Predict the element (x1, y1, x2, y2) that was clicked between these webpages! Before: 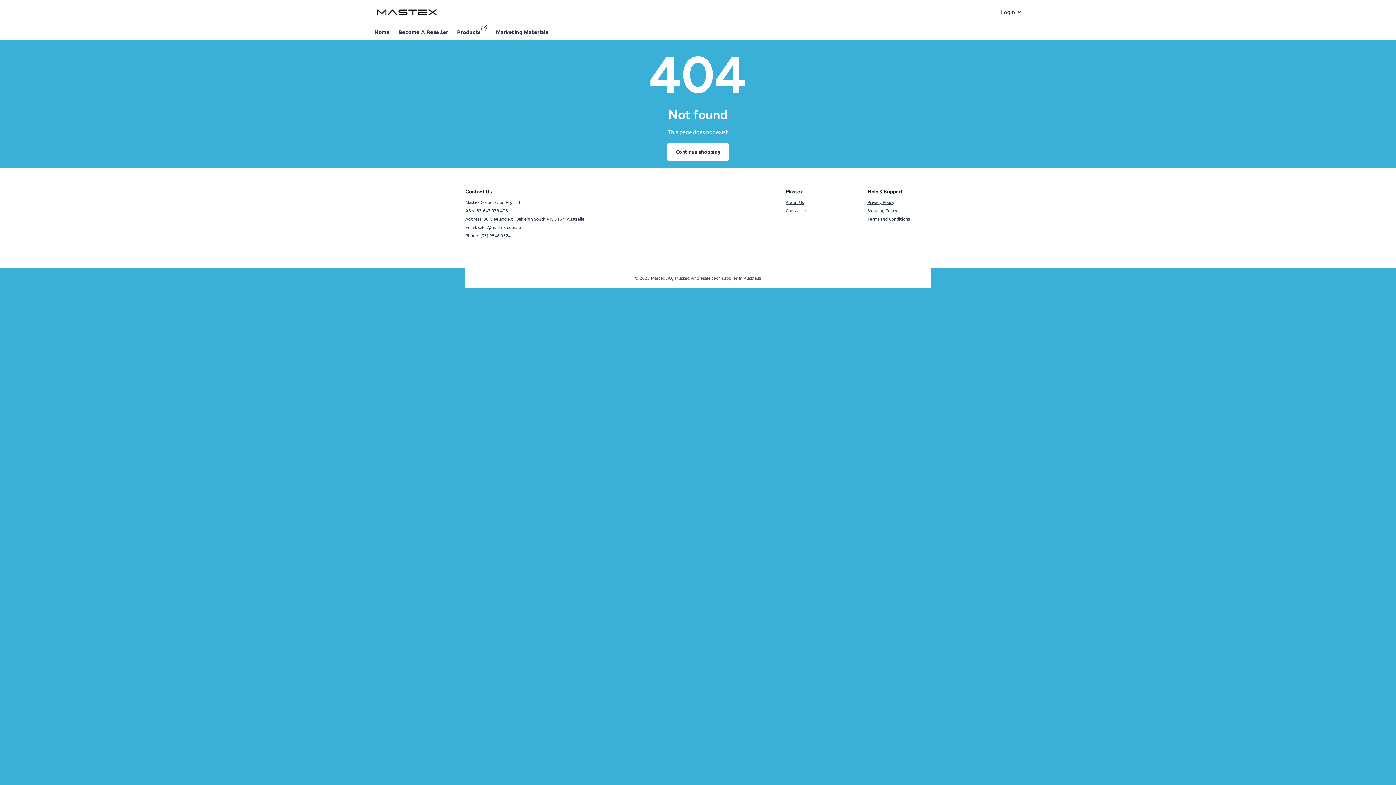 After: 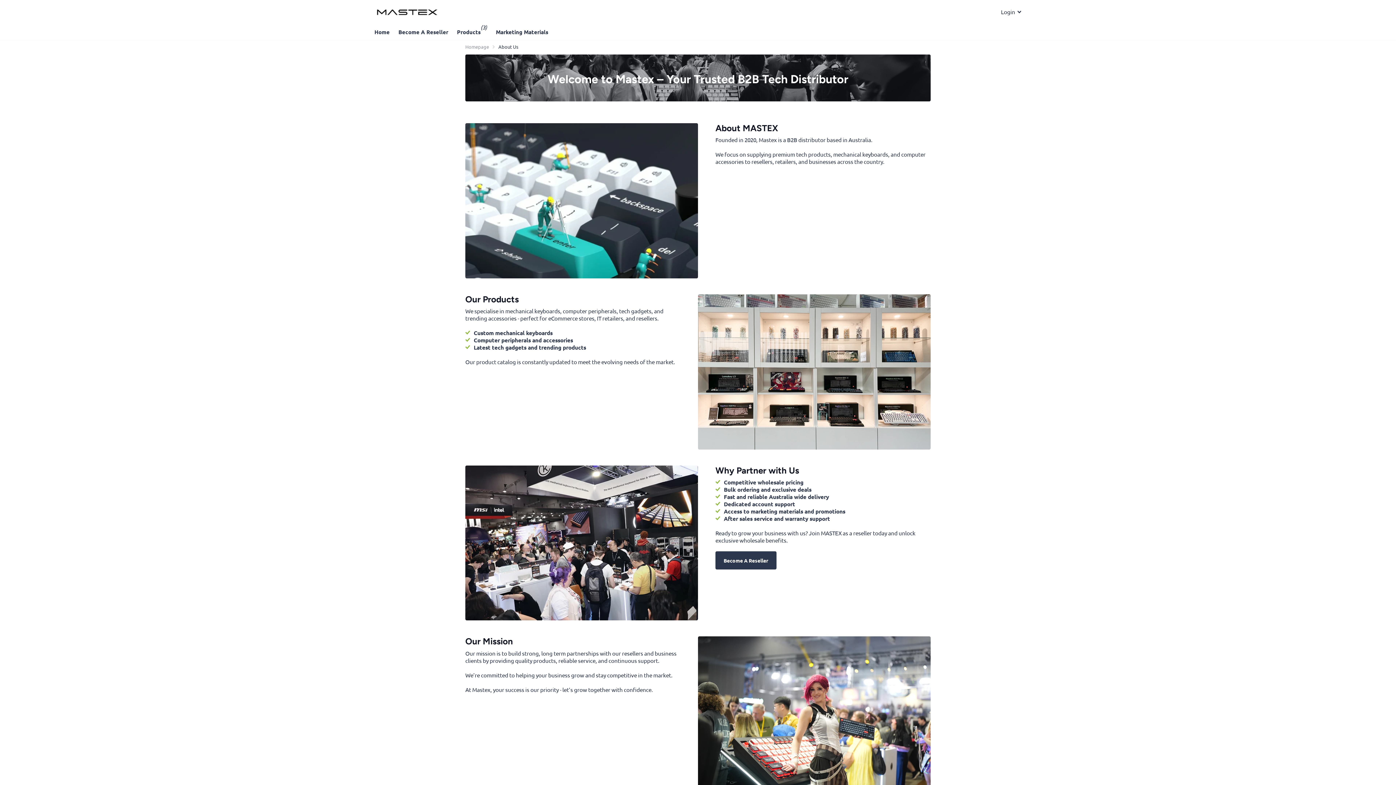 Action: bbox: (785, 199, 804, 205) label: About Us